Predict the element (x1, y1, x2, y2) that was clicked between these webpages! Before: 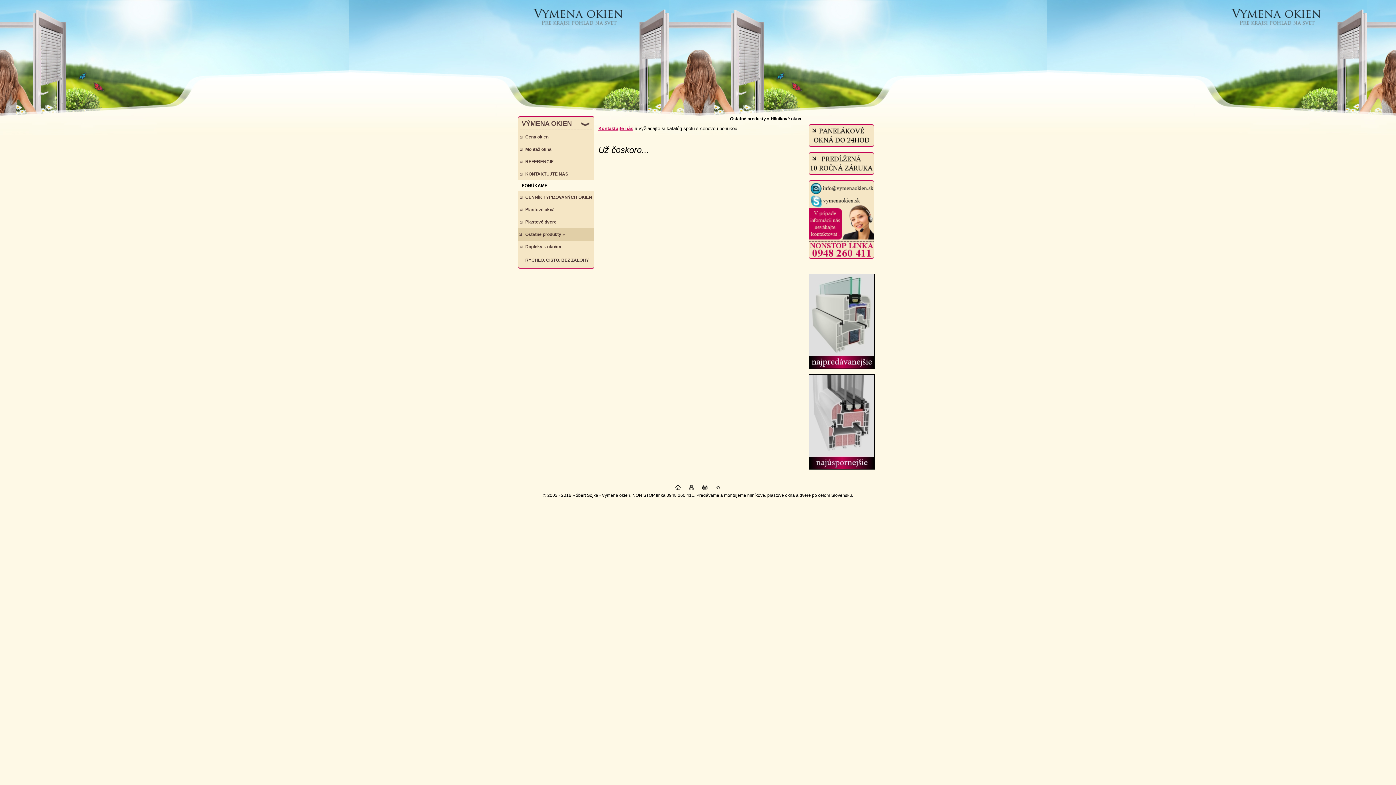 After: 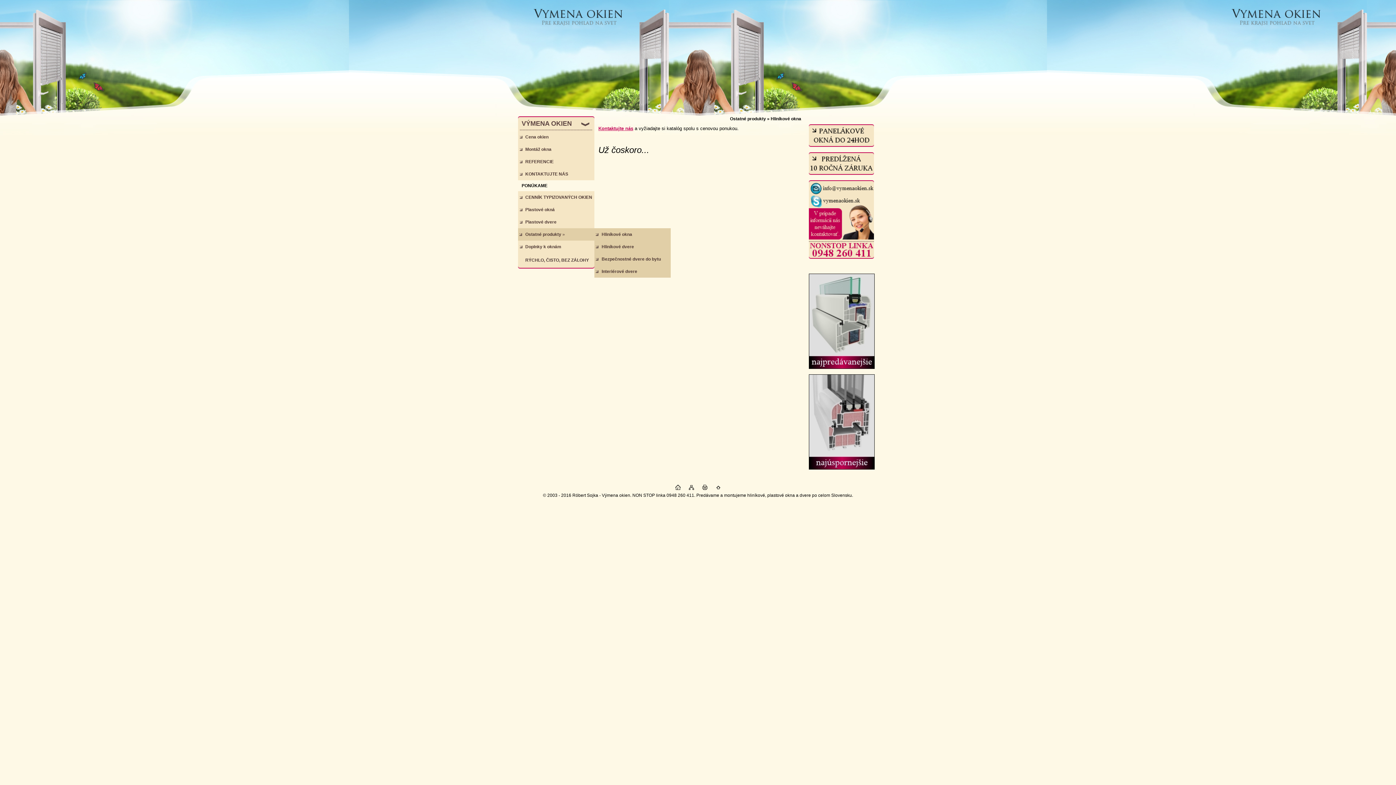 Action: bbox: (518, 228, 594, 240) label: Ostatné produkty »